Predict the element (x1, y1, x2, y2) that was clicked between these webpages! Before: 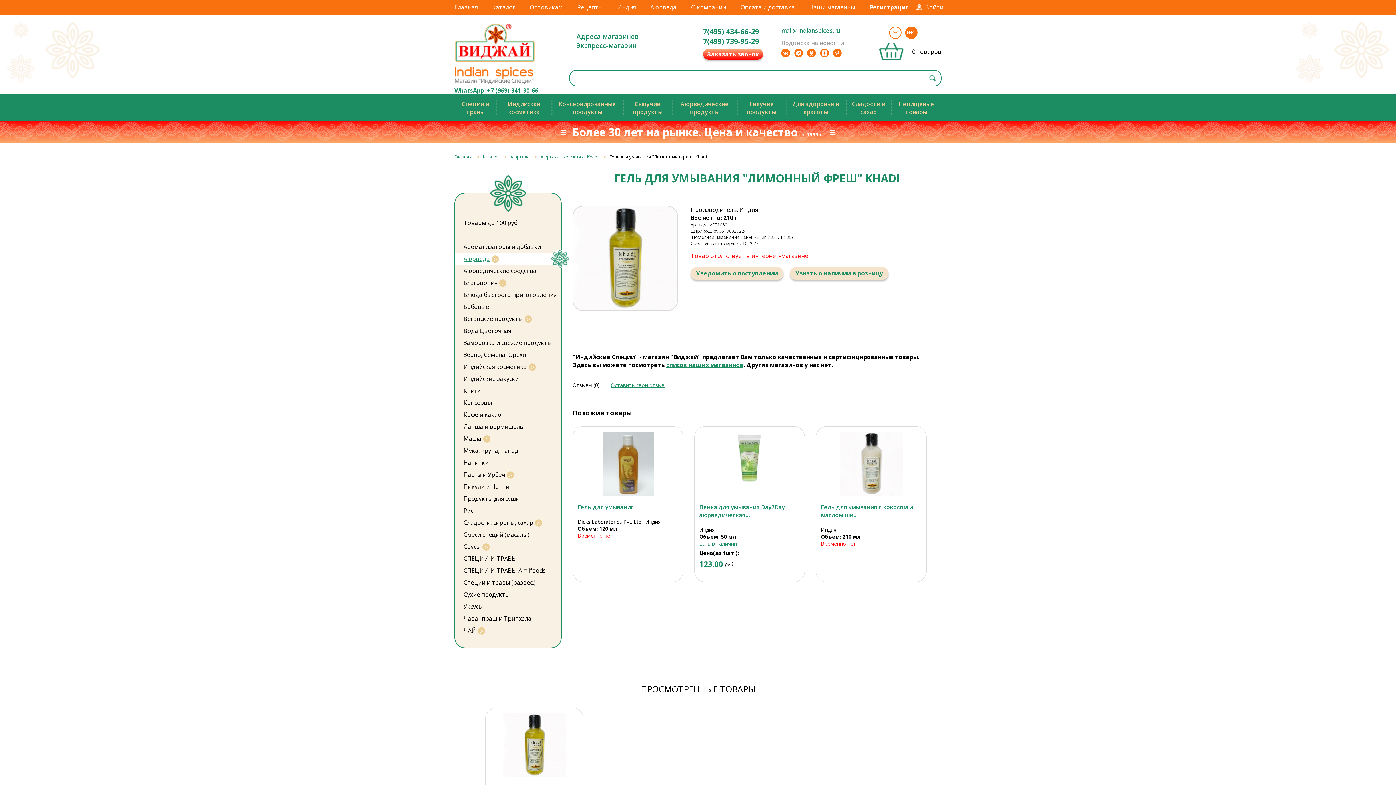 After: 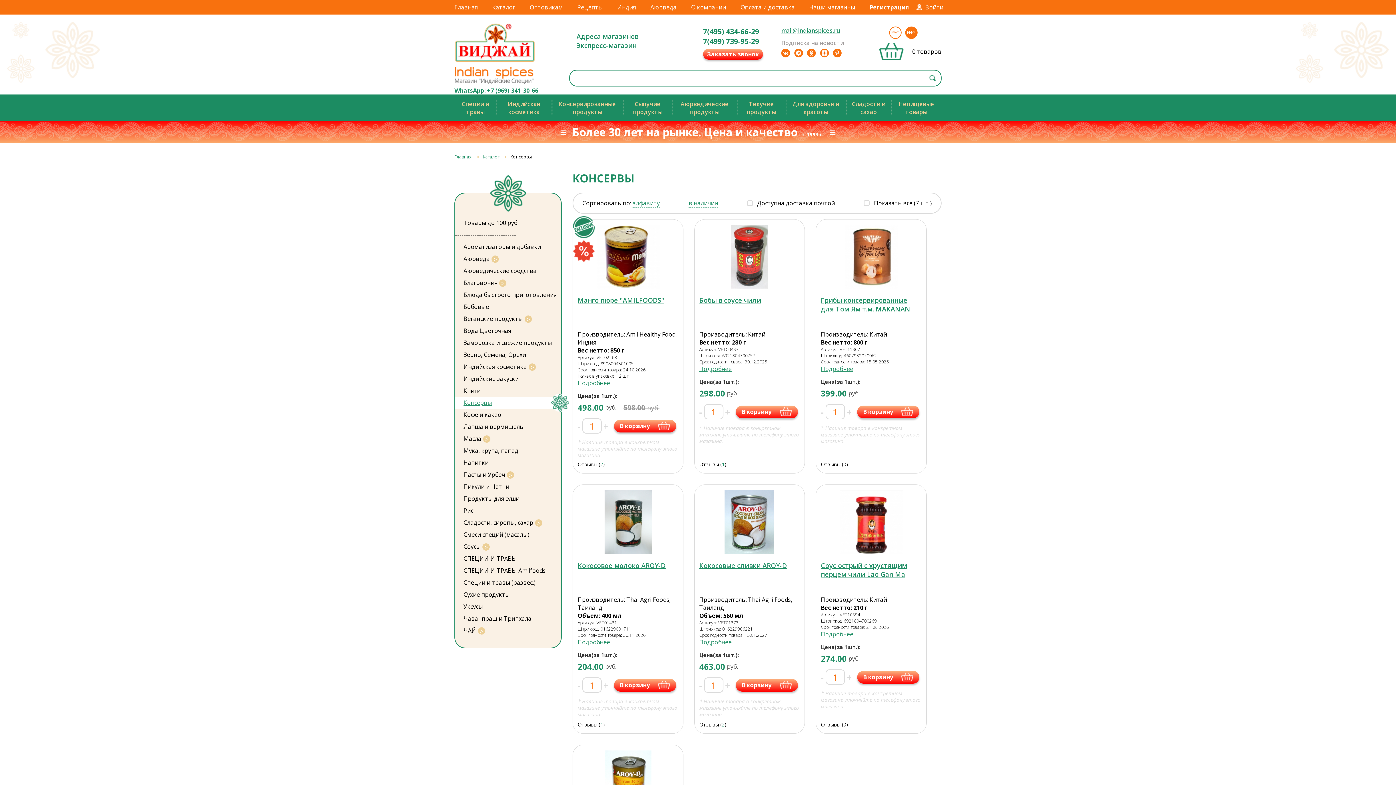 Action: label: Консервы bbox: (455, 397, 492, 409)